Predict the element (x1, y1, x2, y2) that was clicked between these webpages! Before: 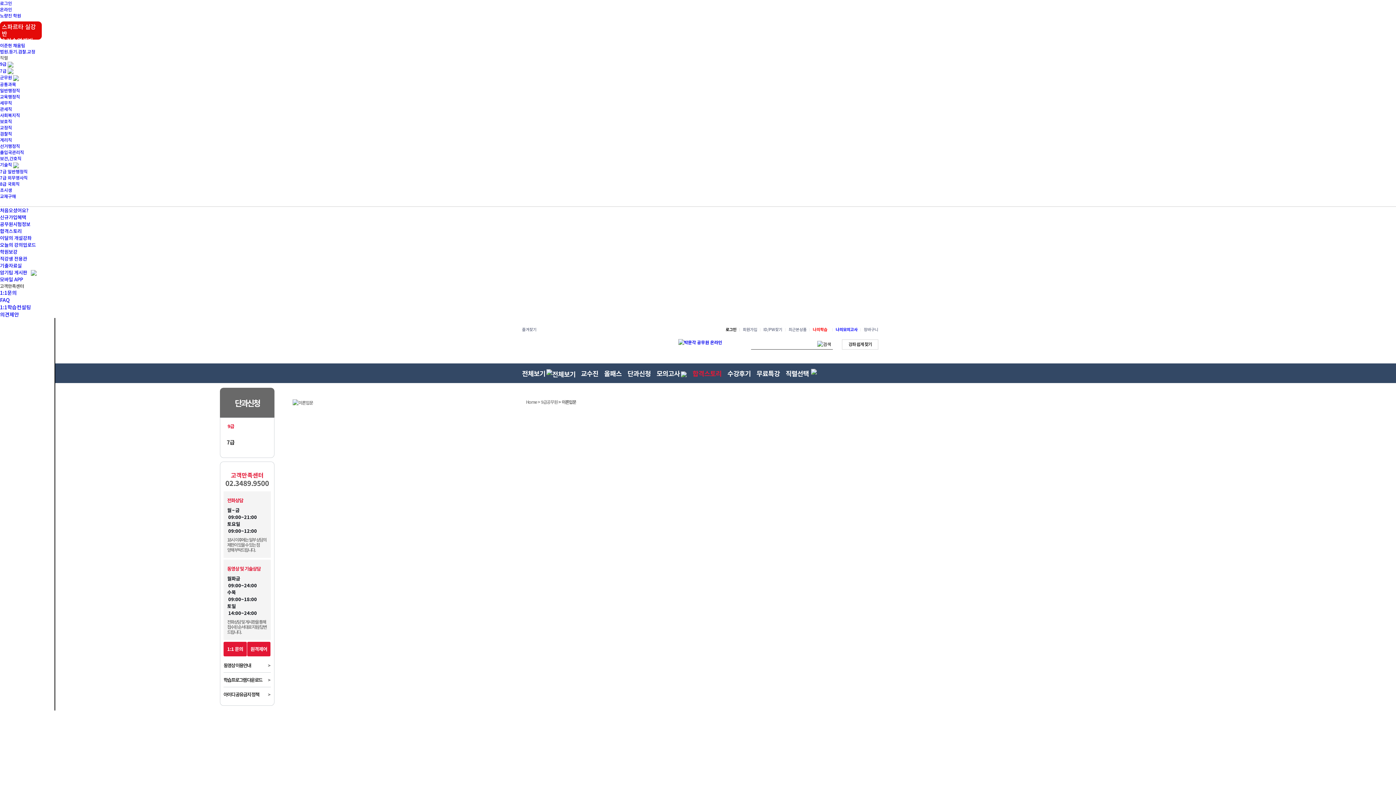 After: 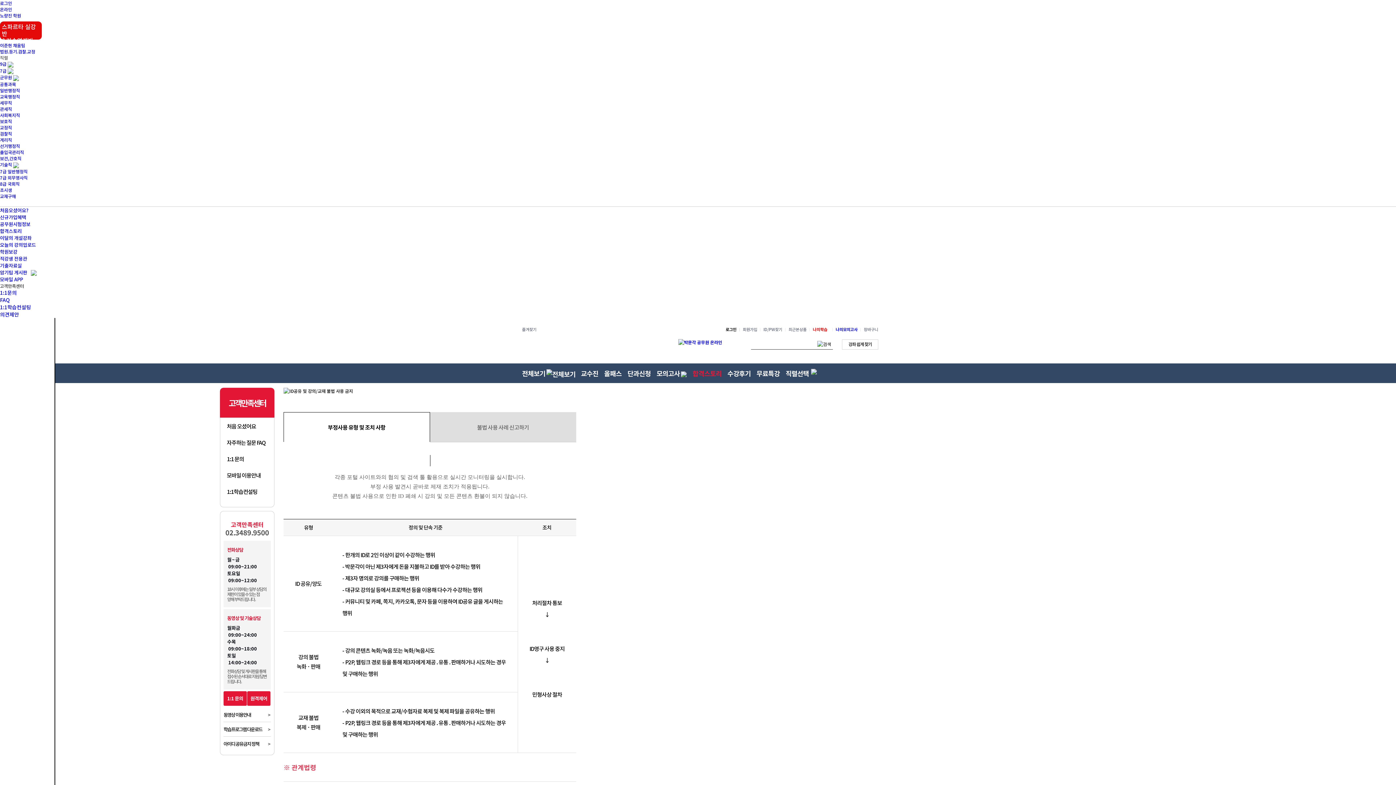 Action: label: 아이디 공유금지 정책 bbox: (223, 691, 259, 698)